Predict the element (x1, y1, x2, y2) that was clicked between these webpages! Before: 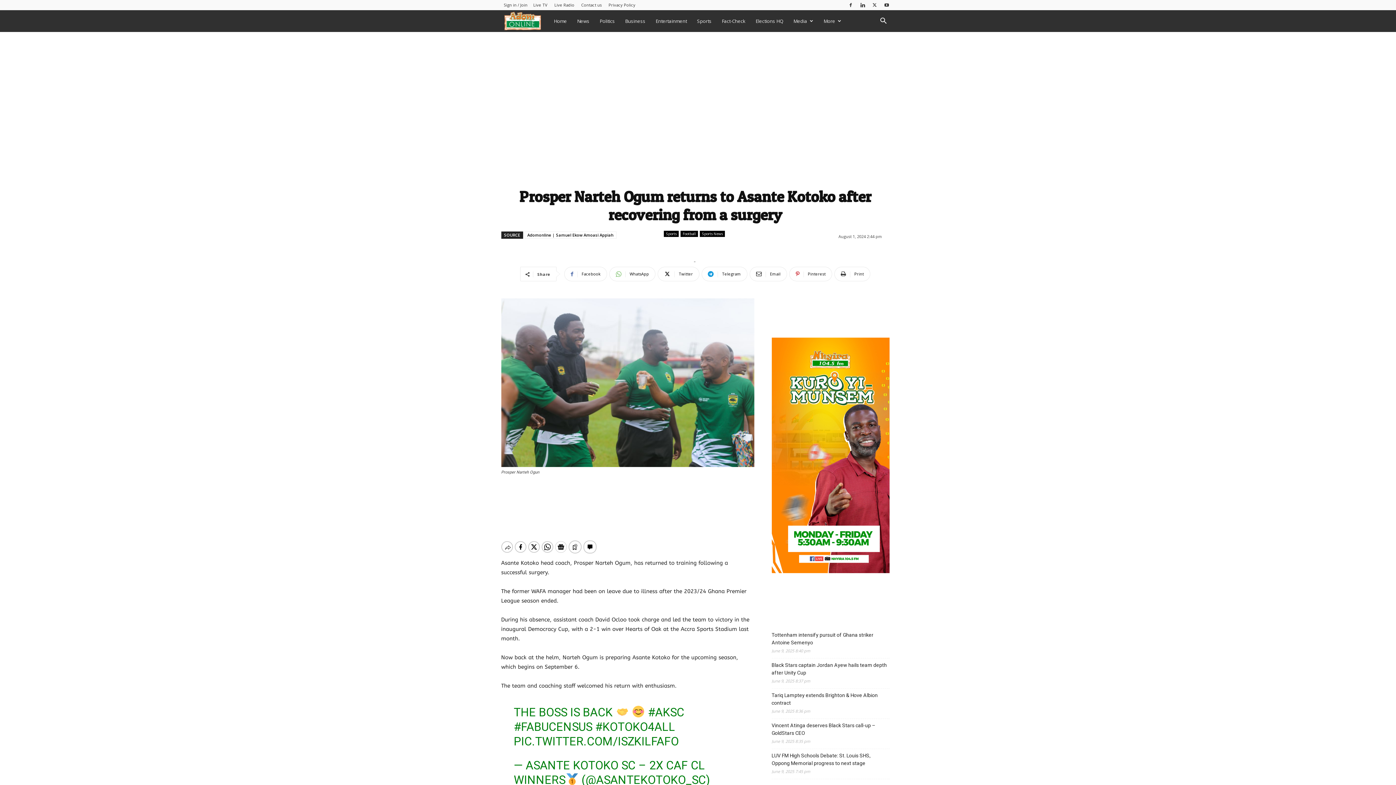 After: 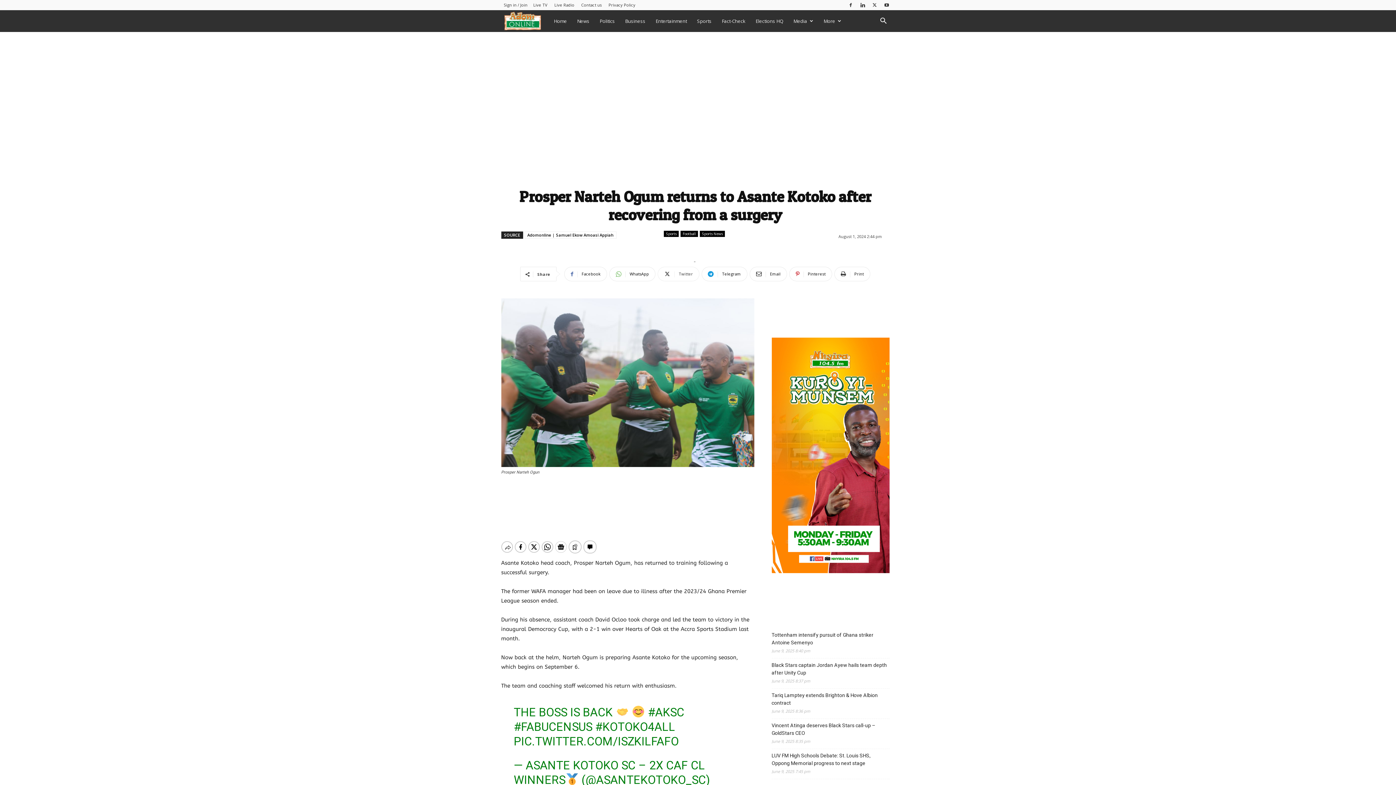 Action: bbox: (657, 266, 699, 281) label: Twitter